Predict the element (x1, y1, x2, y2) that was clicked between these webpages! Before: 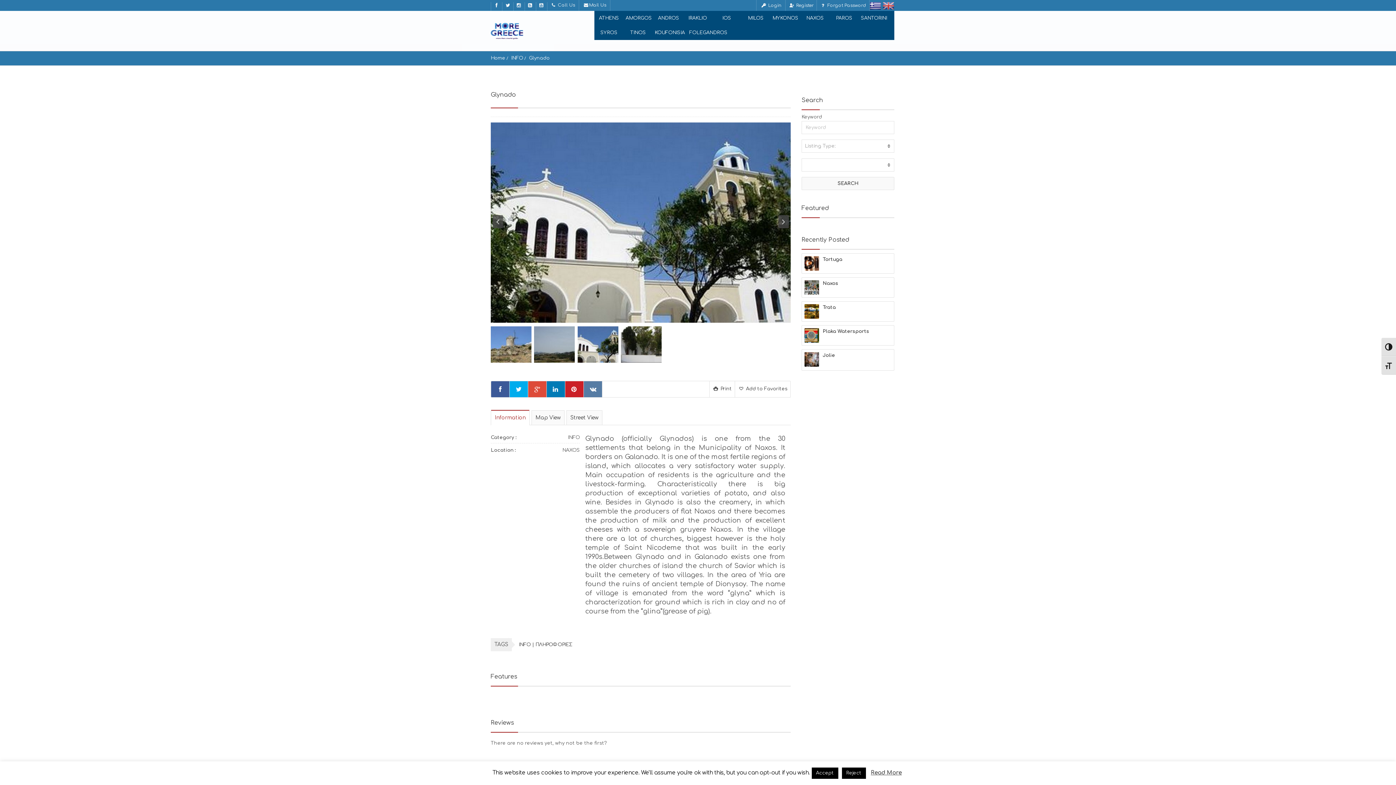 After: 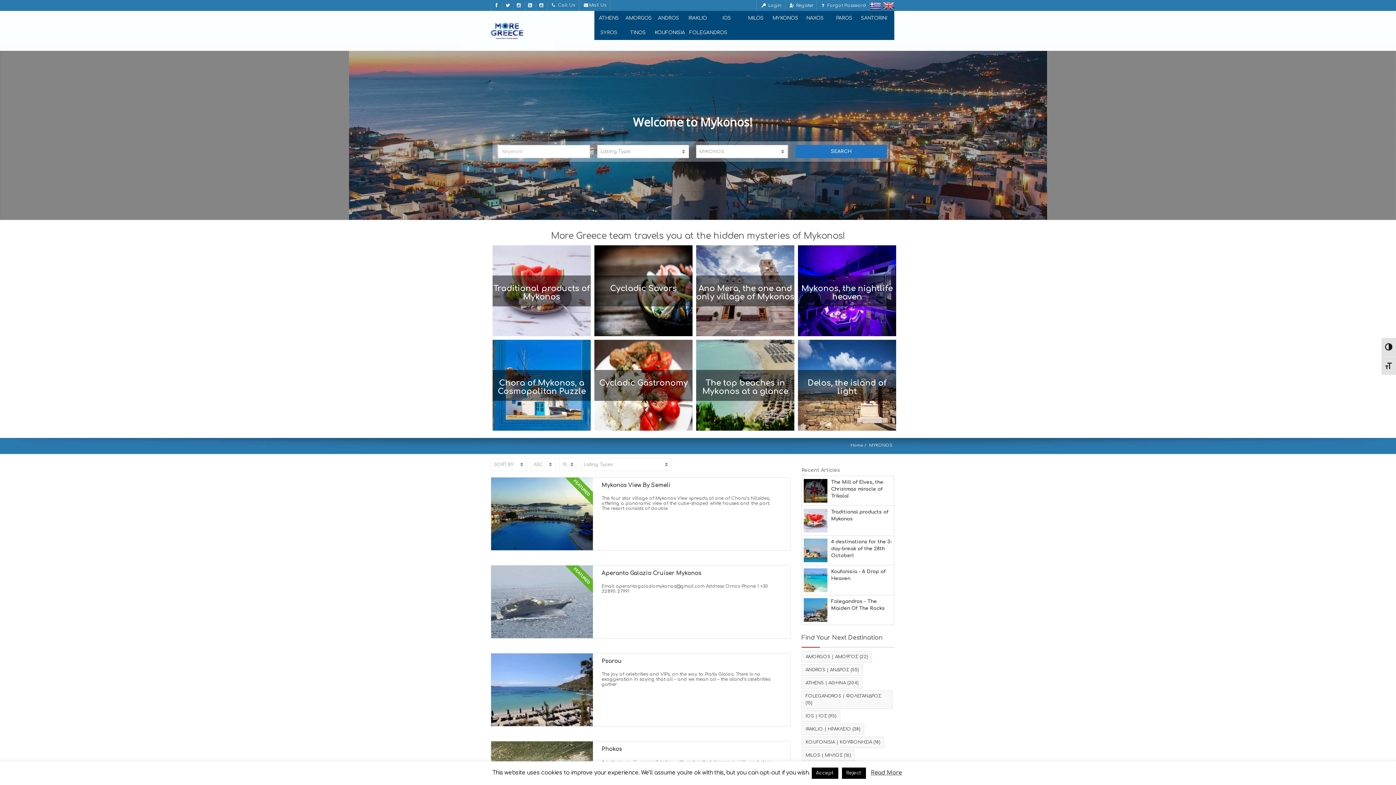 Action: label: MYKONOS bbox: (772, 10, 798, 25)